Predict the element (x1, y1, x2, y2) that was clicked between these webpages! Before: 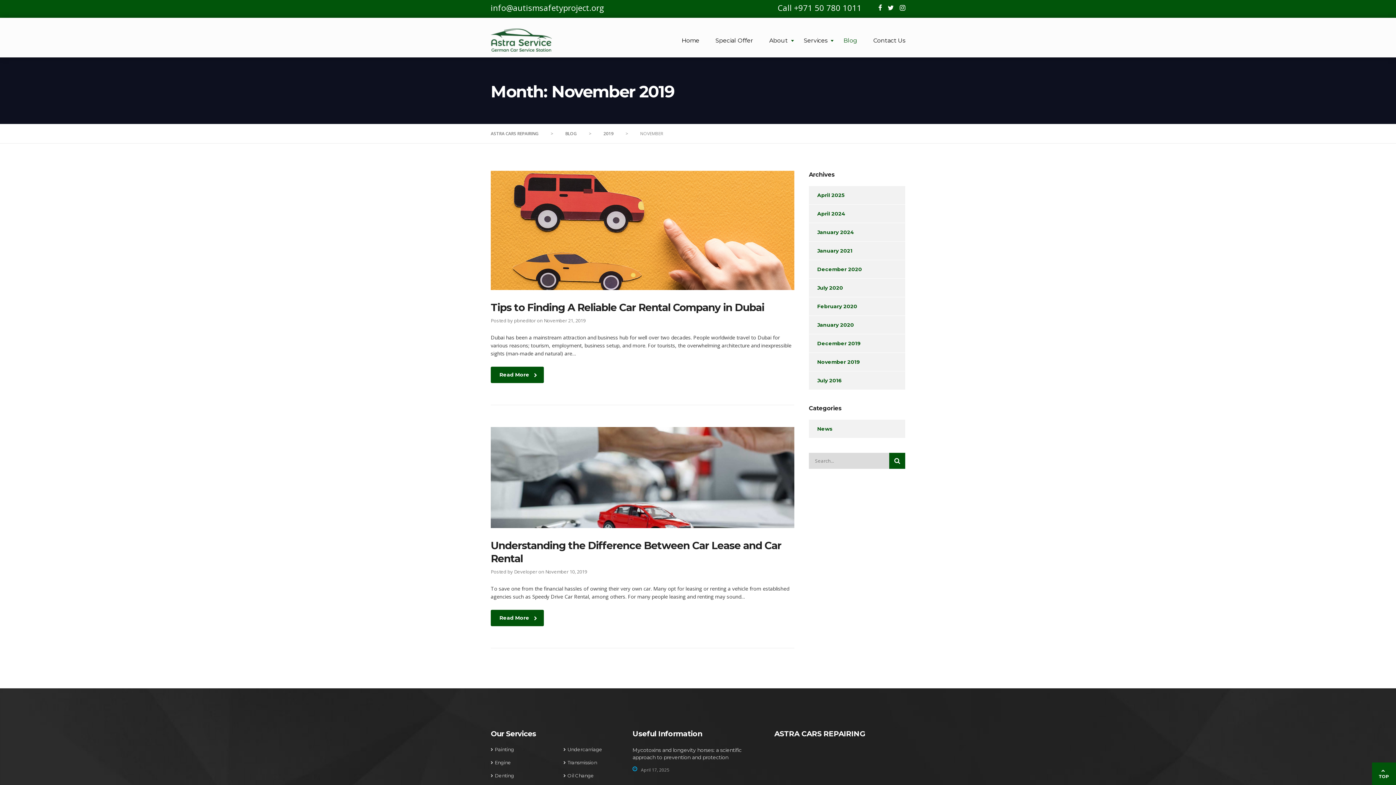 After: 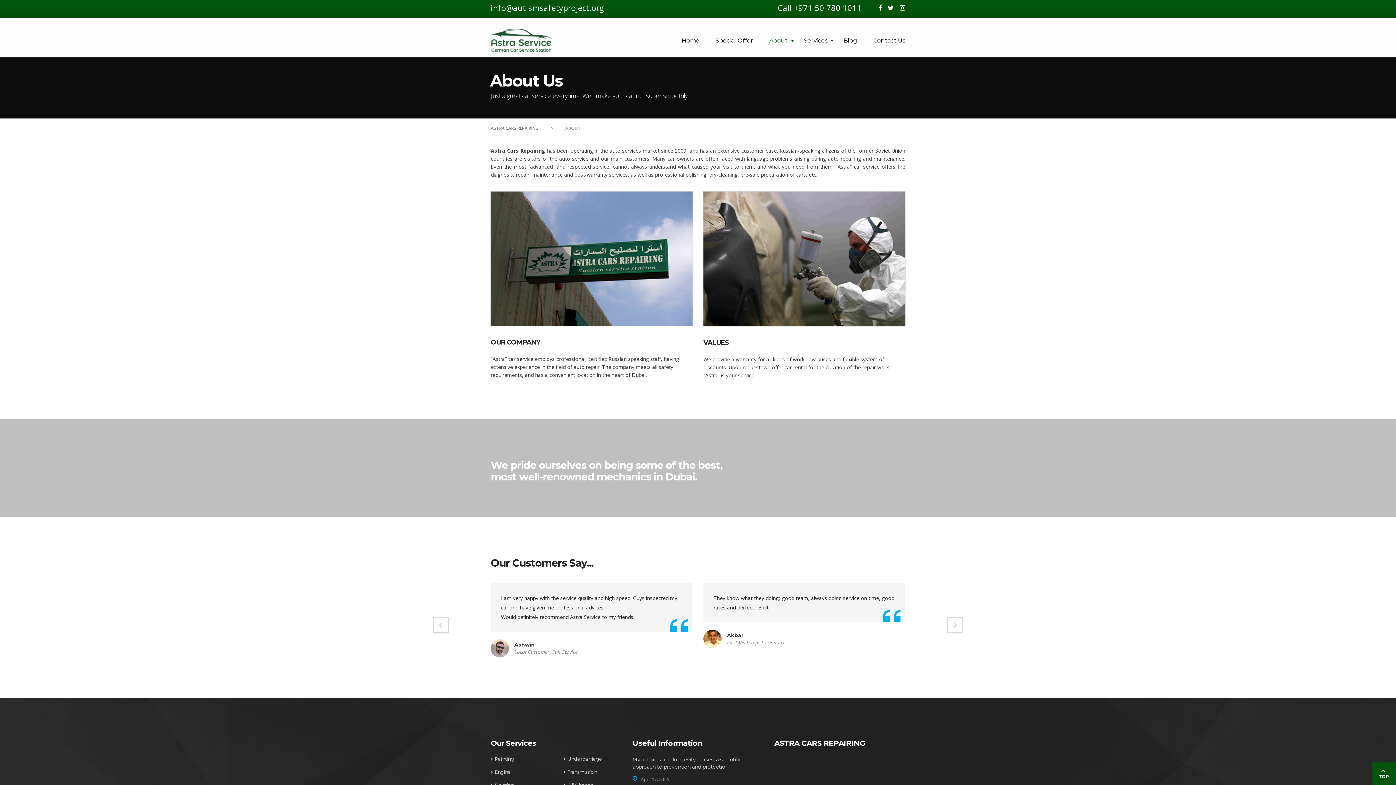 Action: bbox: (761, 28, 796, 52) label: About